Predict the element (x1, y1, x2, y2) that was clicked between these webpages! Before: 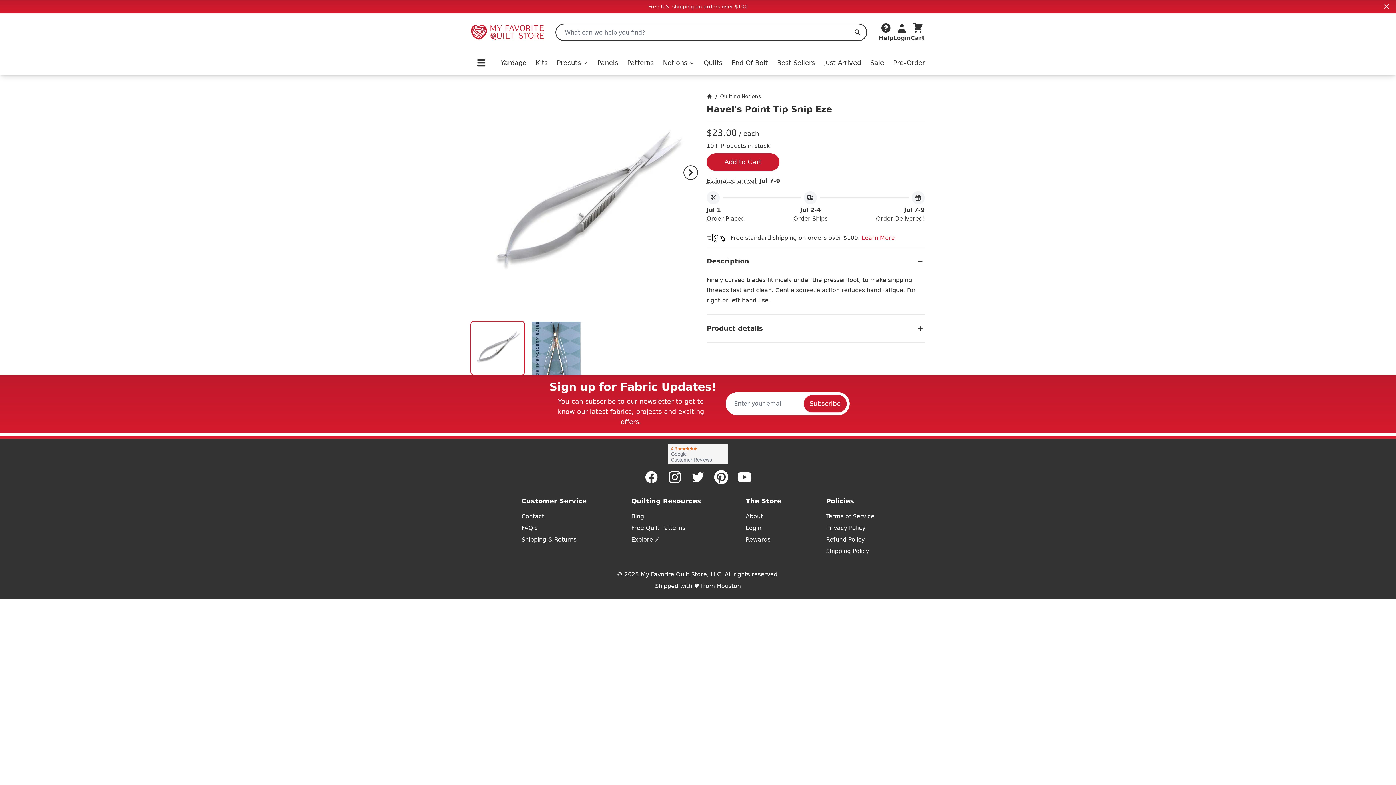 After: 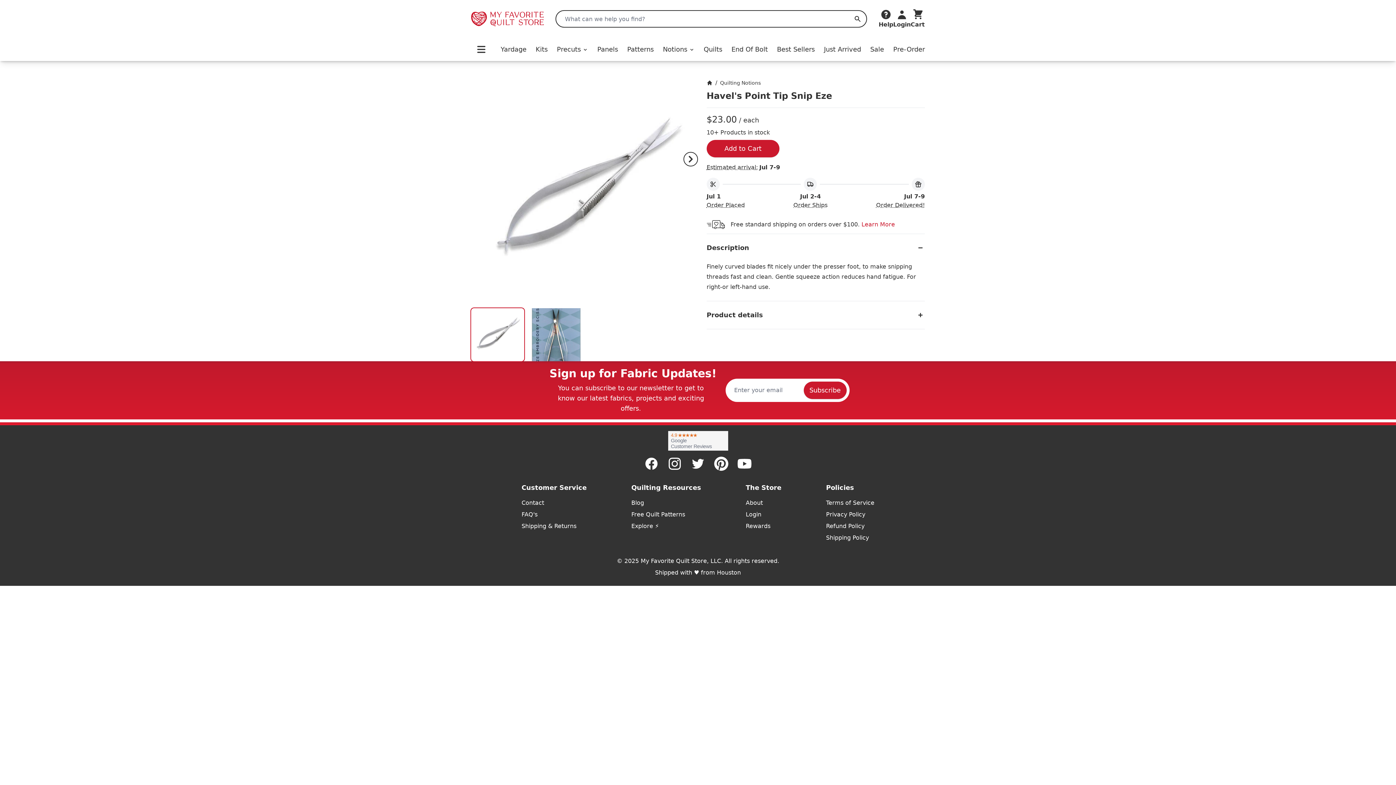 Action: bbox: (1383, 2, 1390, 10)